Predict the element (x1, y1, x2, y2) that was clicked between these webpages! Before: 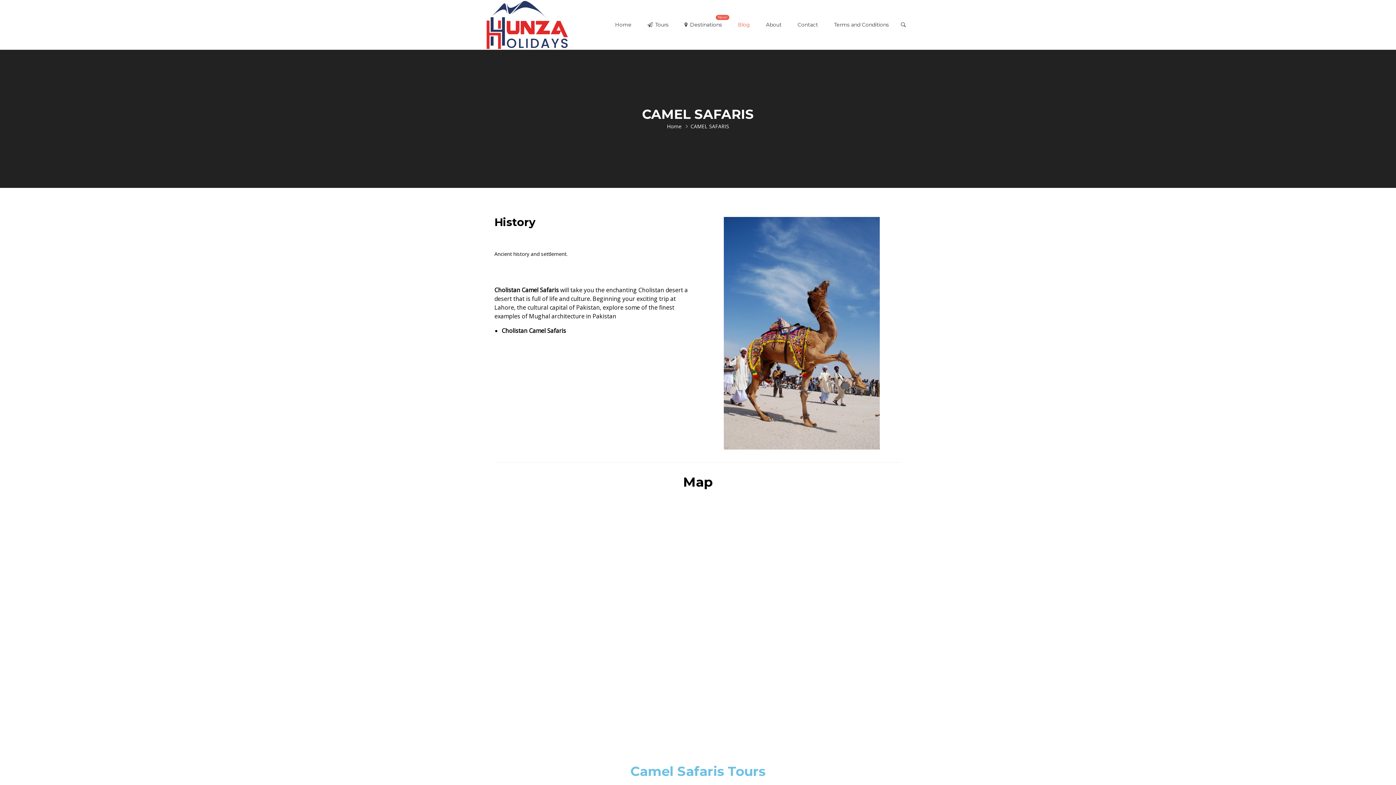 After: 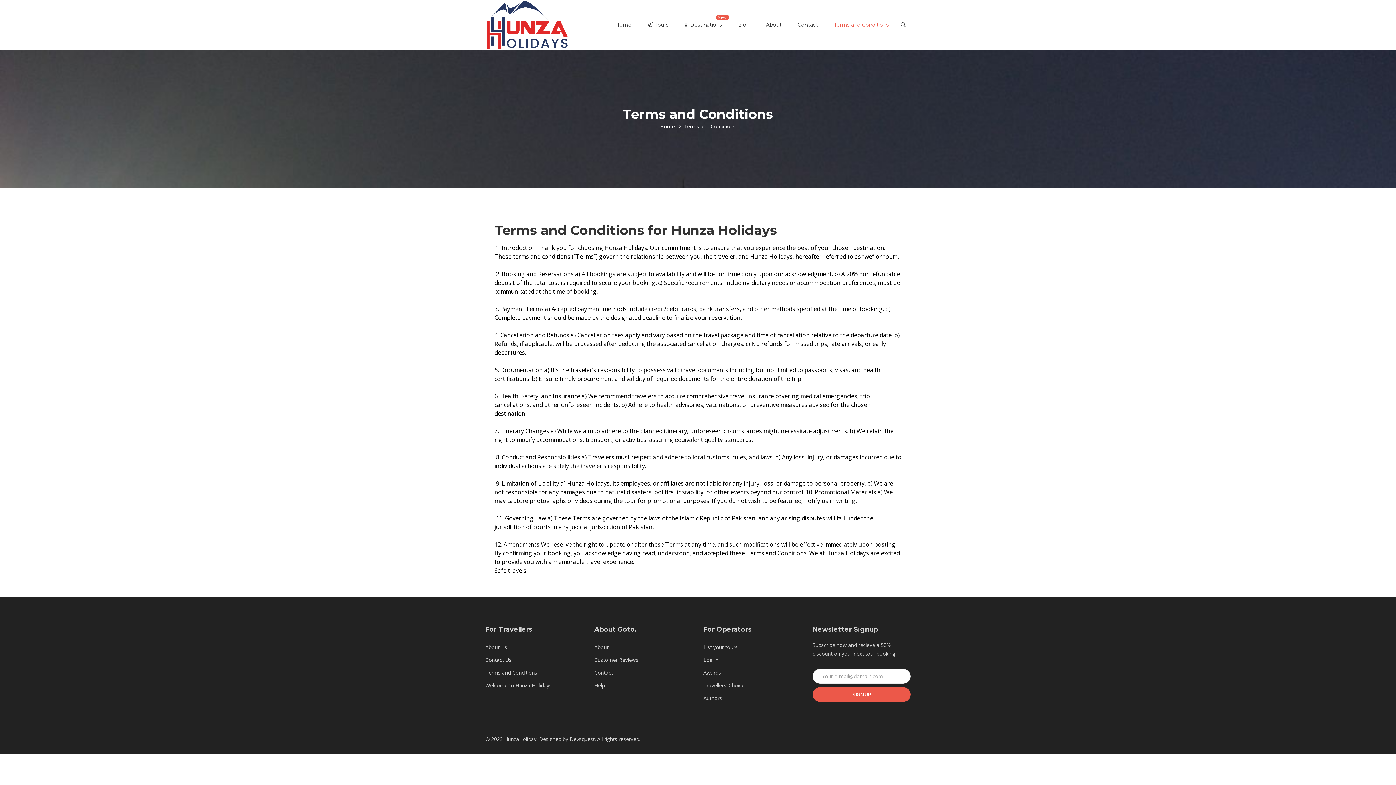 Action: label: Terms and Conditions bbox: (826, 9, 896, 40)